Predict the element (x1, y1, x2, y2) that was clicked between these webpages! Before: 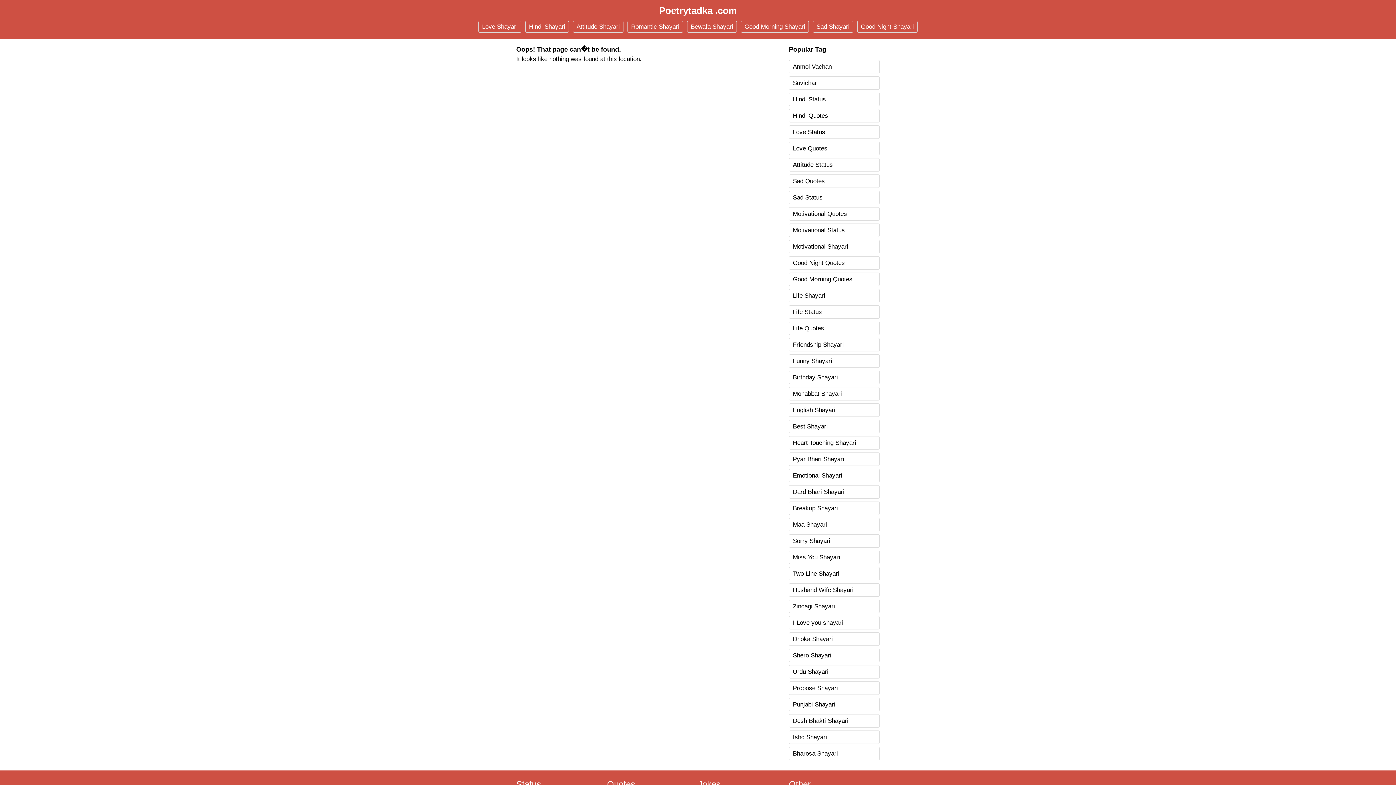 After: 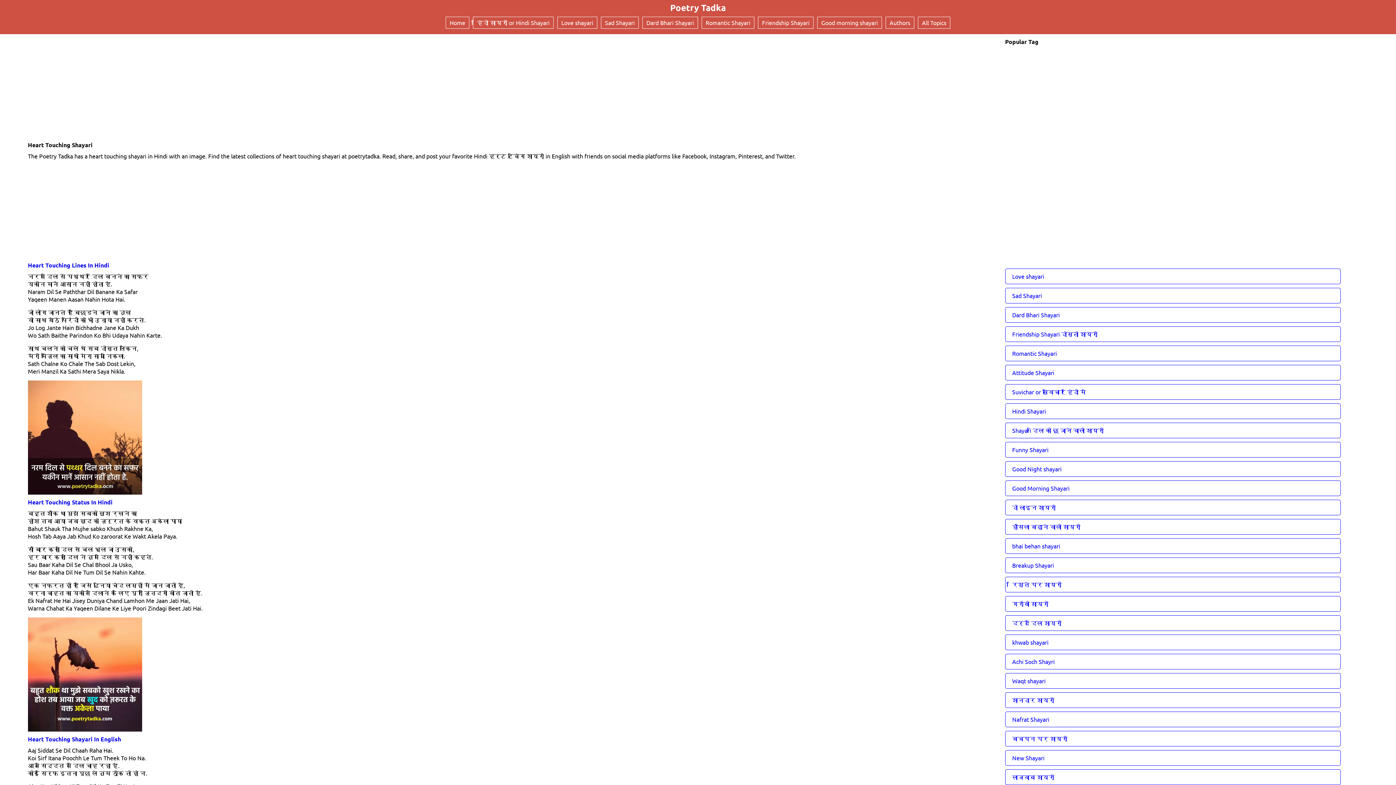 Action: bbox: (789, 436, 880, 449) label: Heart Touching Shayari